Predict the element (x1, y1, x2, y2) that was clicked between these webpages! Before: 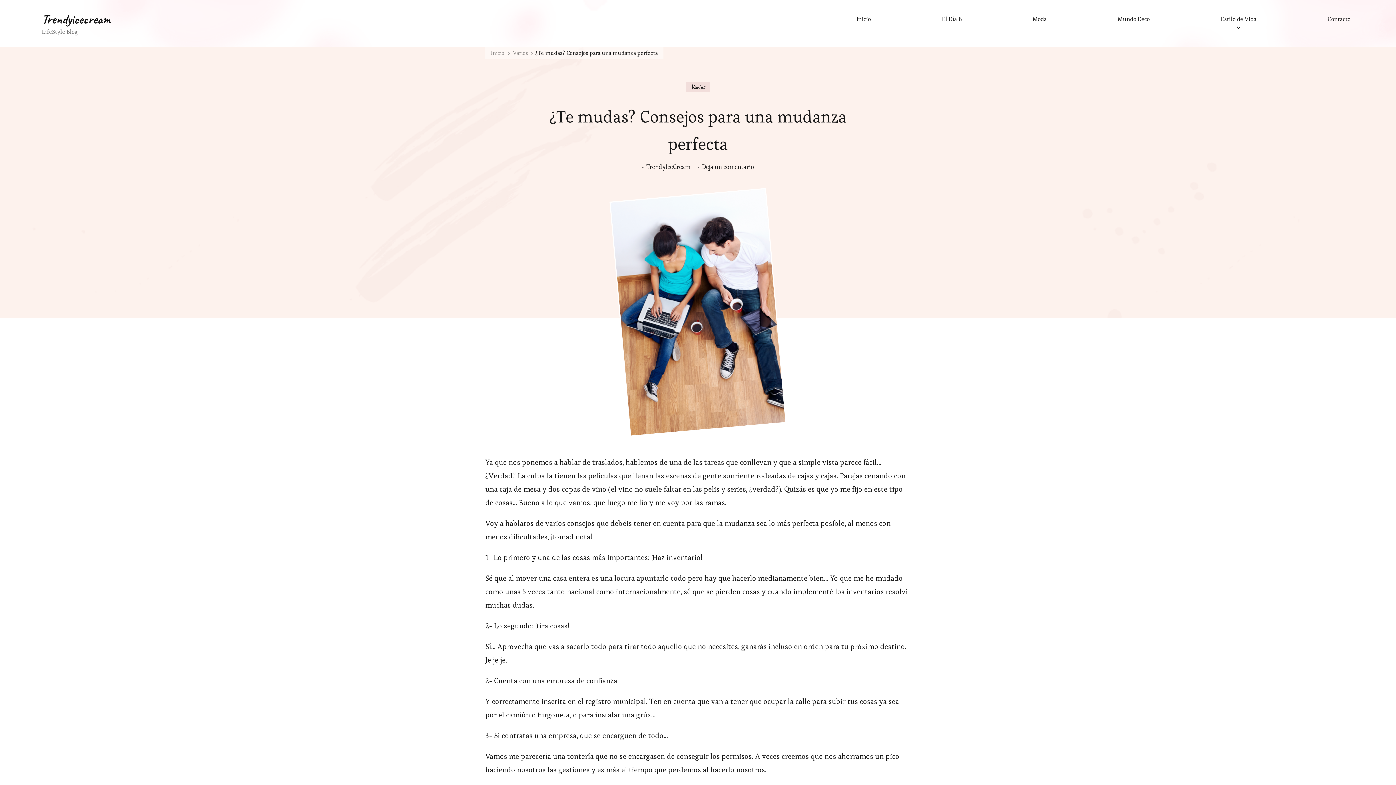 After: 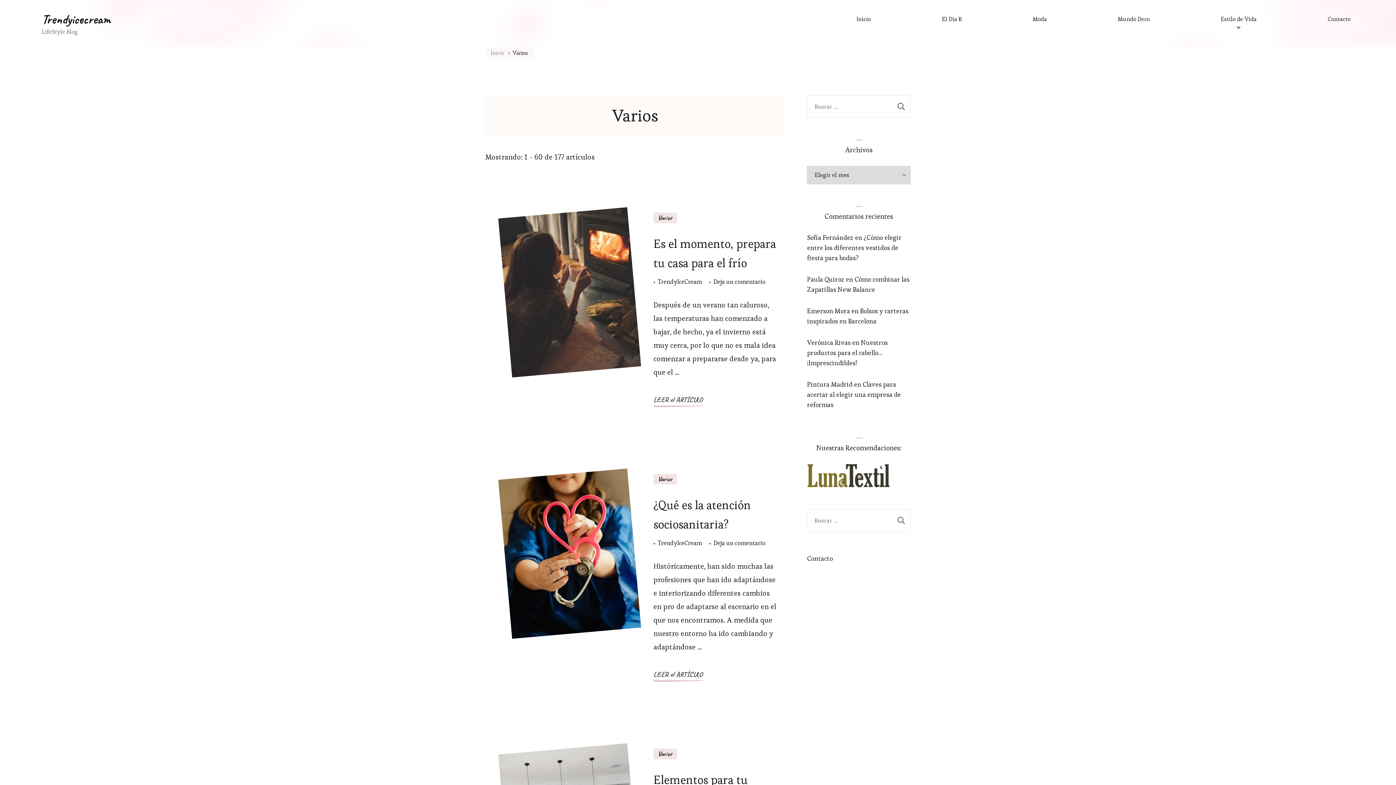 Action: bbox: (513, 49, 528, 57) label: Varios